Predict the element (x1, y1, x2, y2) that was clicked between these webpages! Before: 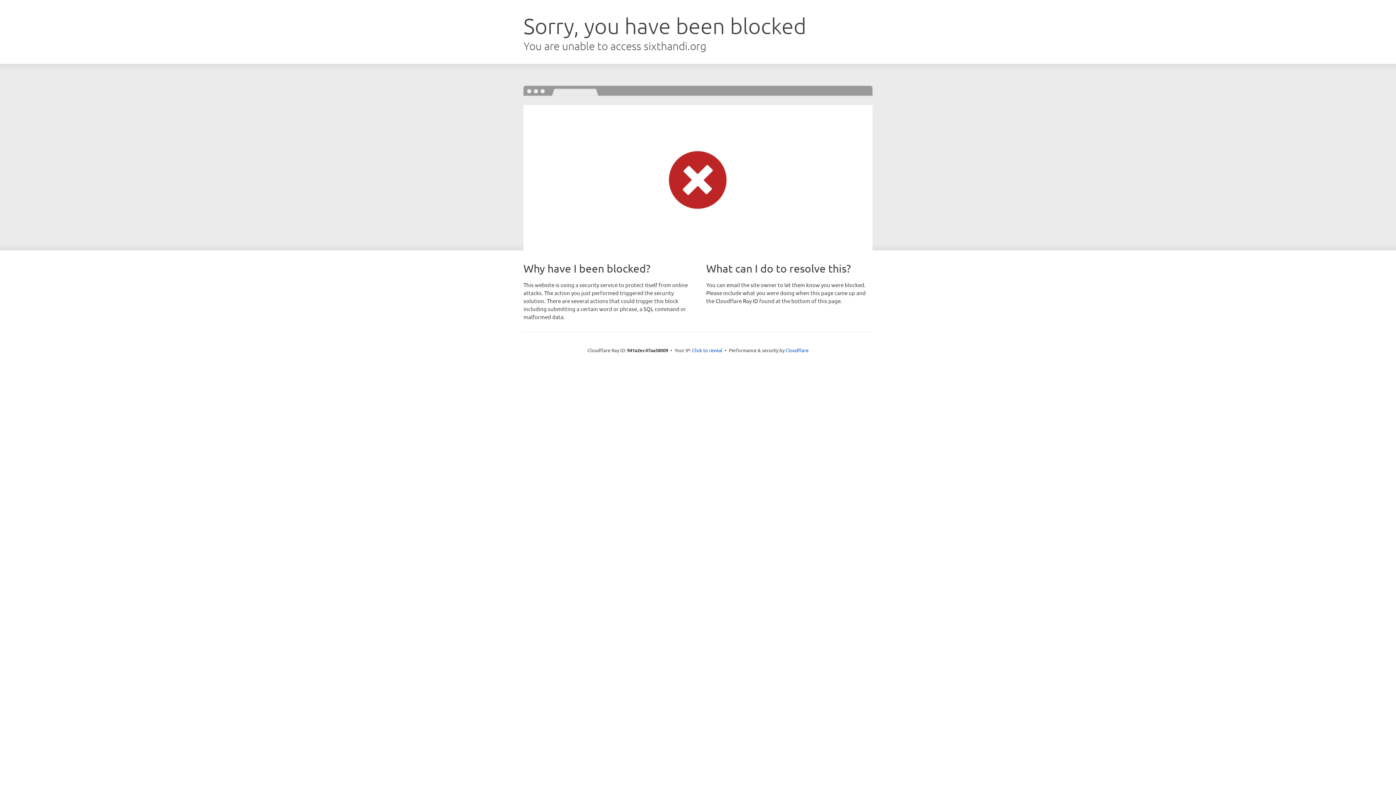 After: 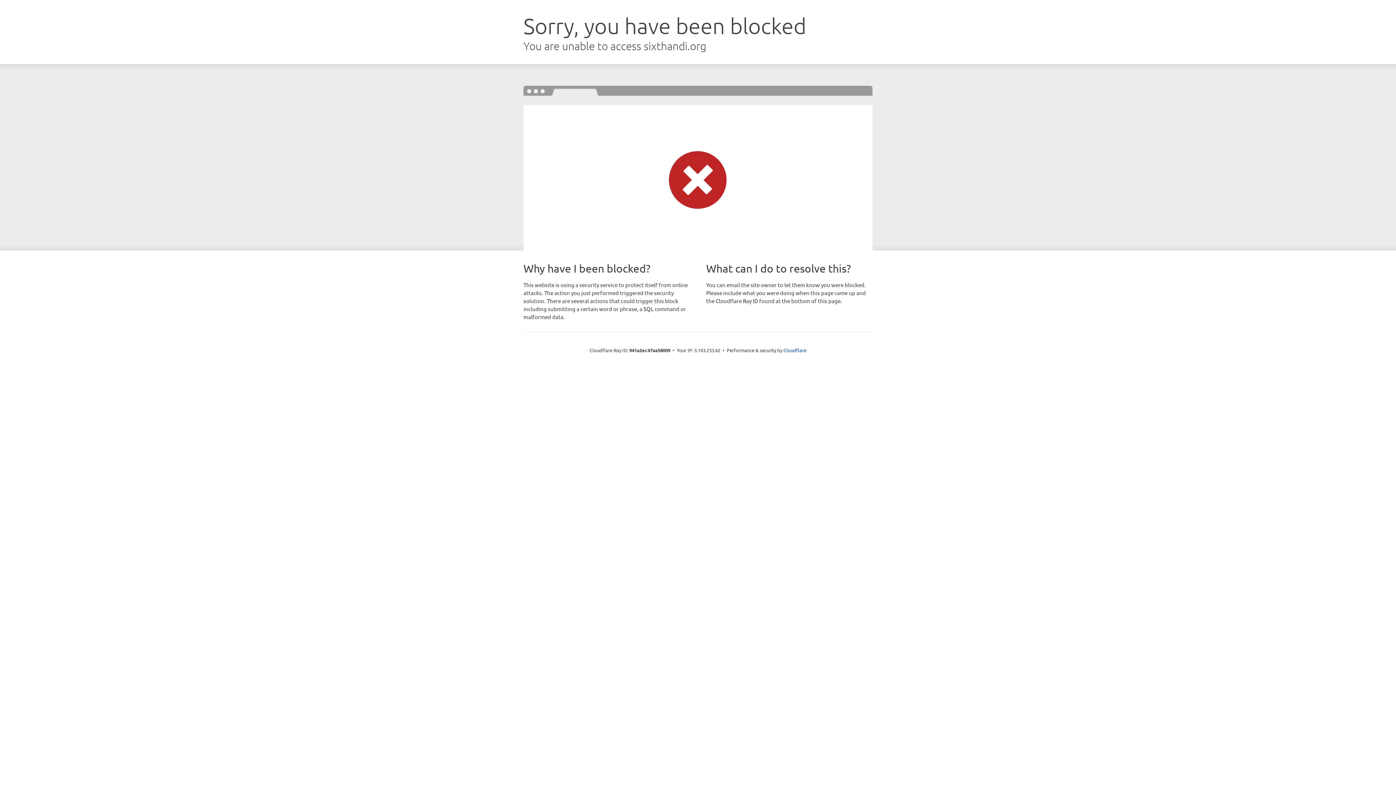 Action: label: Click to reveal bbox: (692, 346, 722, 353)